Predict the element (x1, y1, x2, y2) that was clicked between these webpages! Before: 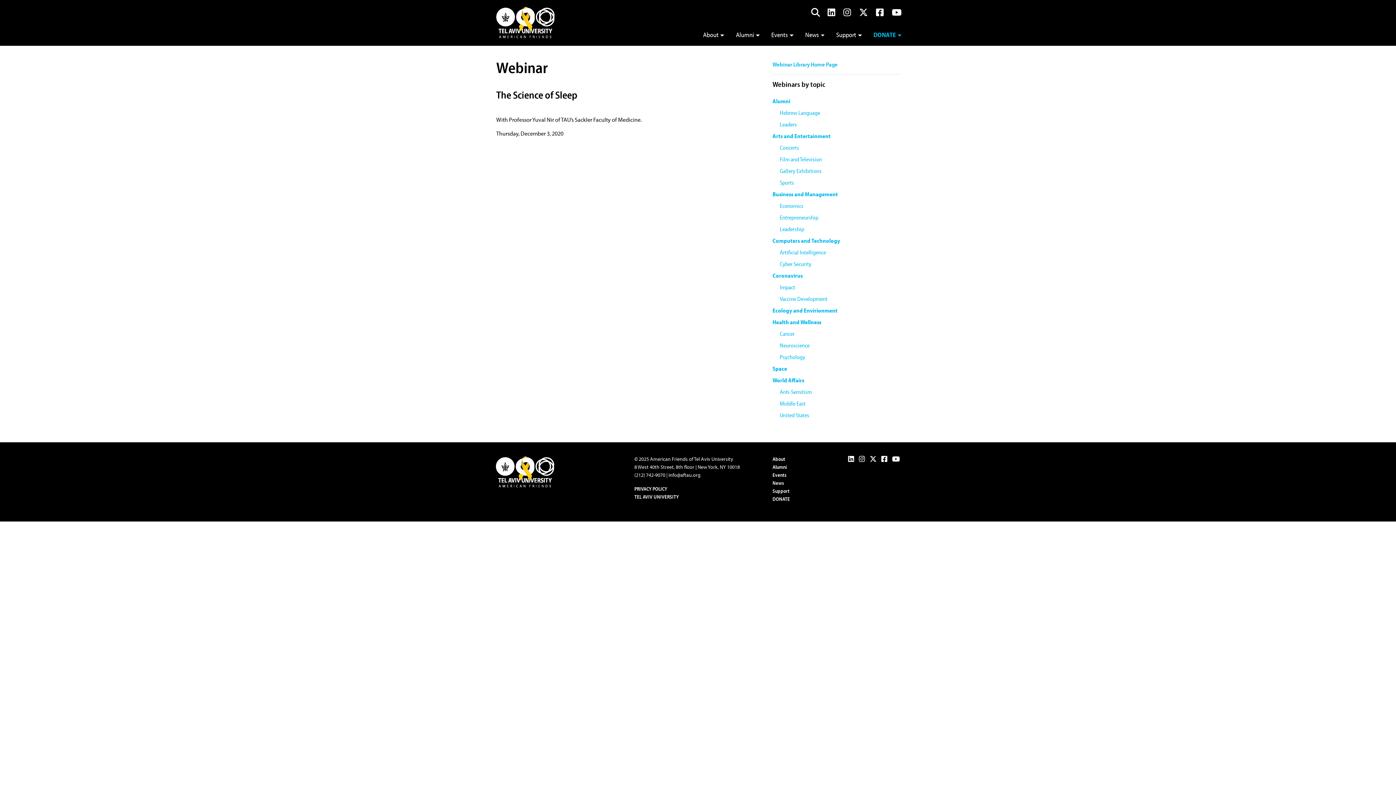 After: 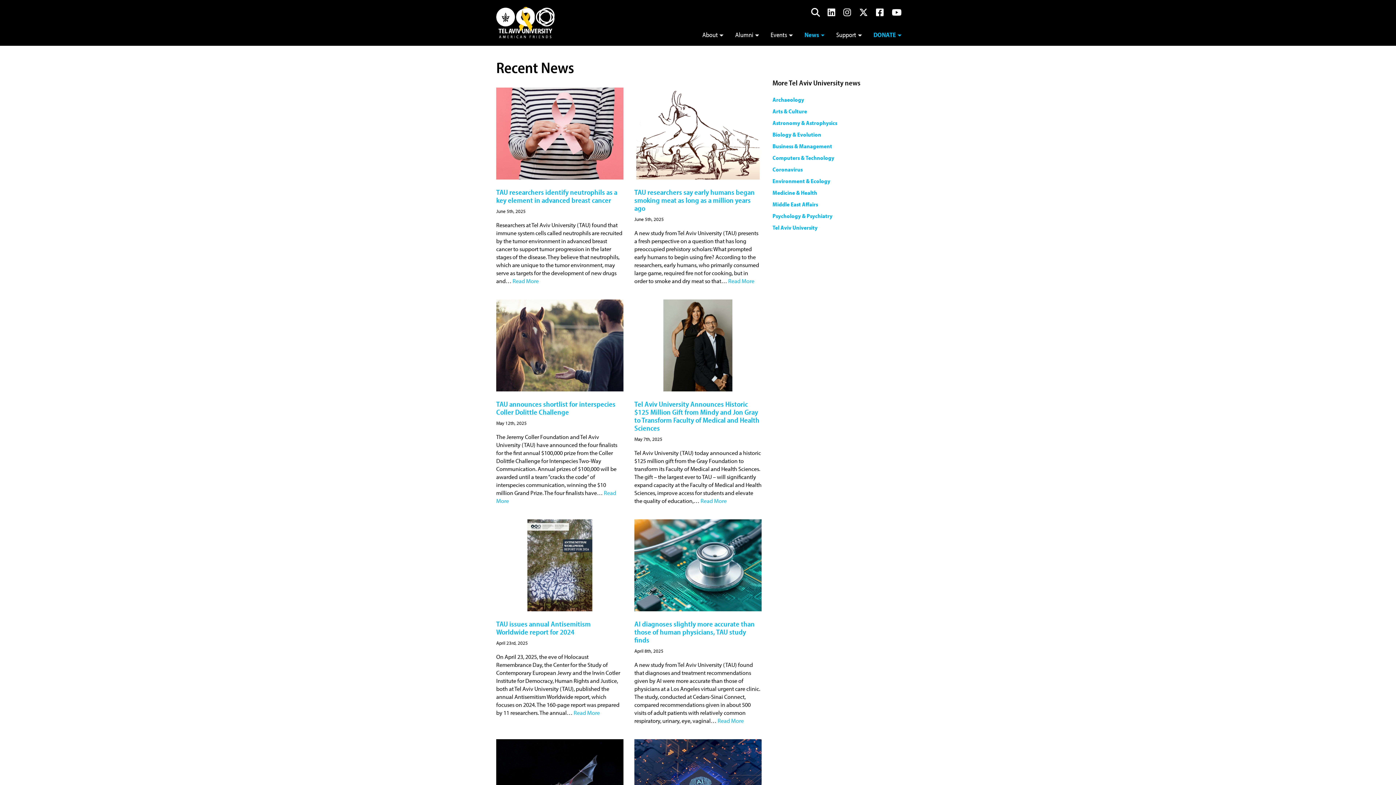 Action: bbox: (772, 479, 784, 486) label: News